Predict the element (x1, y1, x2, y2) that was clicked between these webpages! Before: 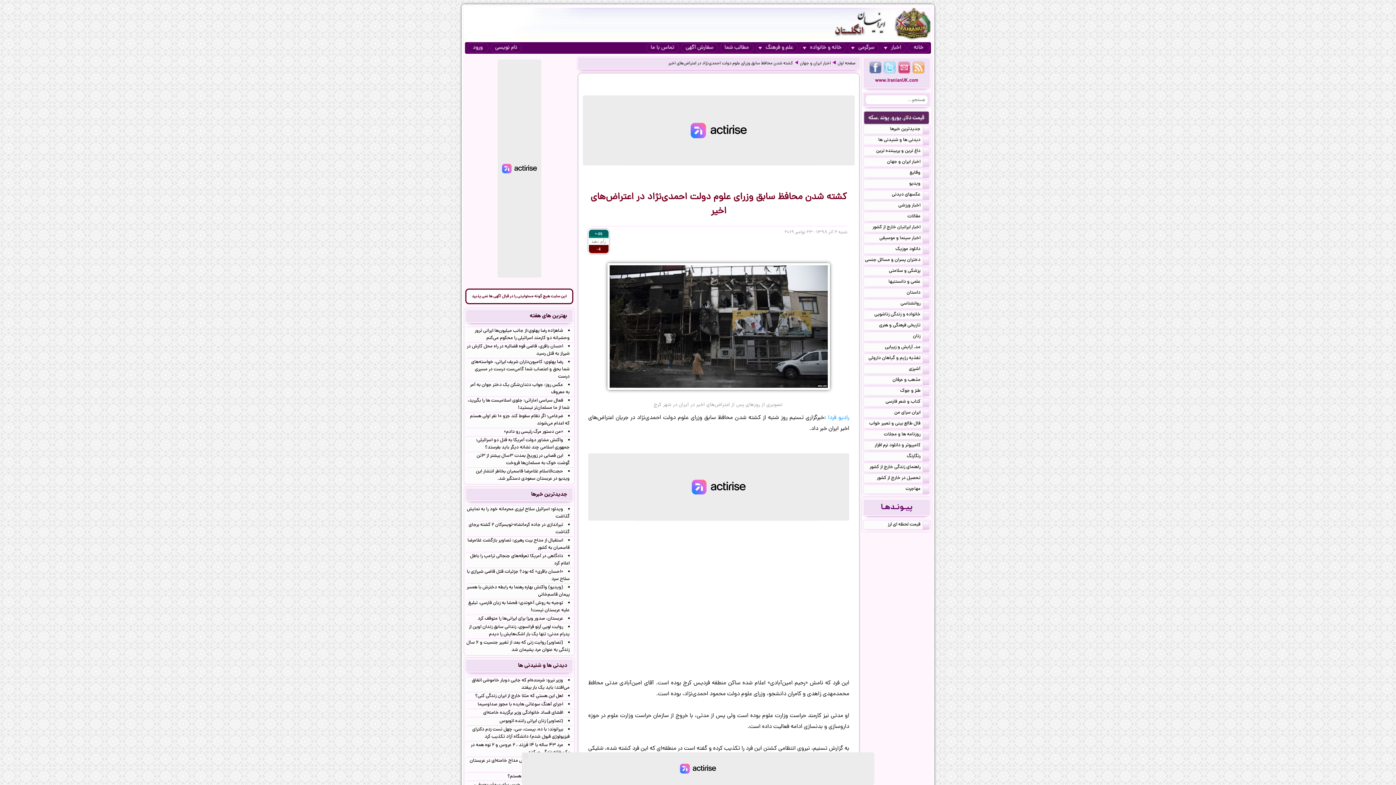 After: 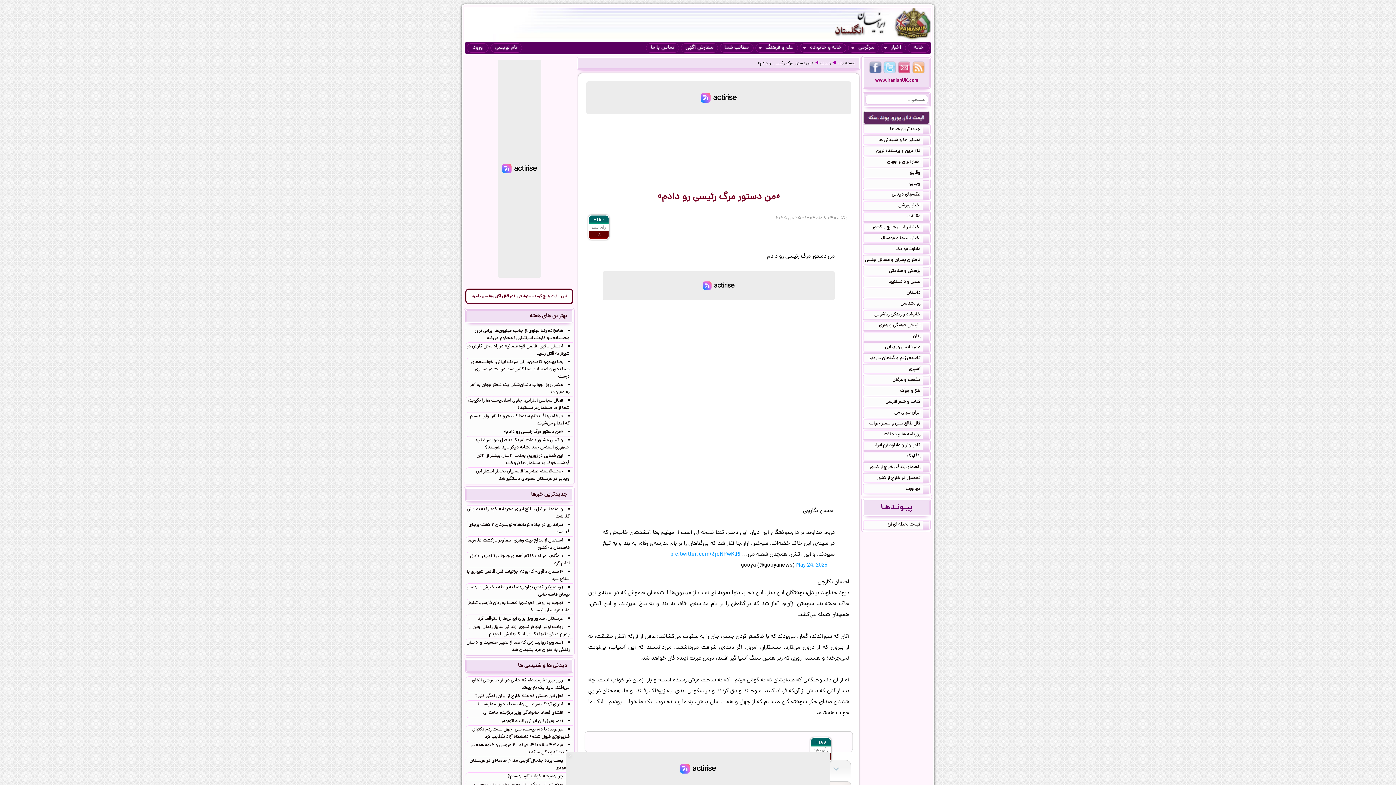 Action: label: «من دستور مرگ رئیسی رو دادم» bbox: (465, 428, 573, 436)